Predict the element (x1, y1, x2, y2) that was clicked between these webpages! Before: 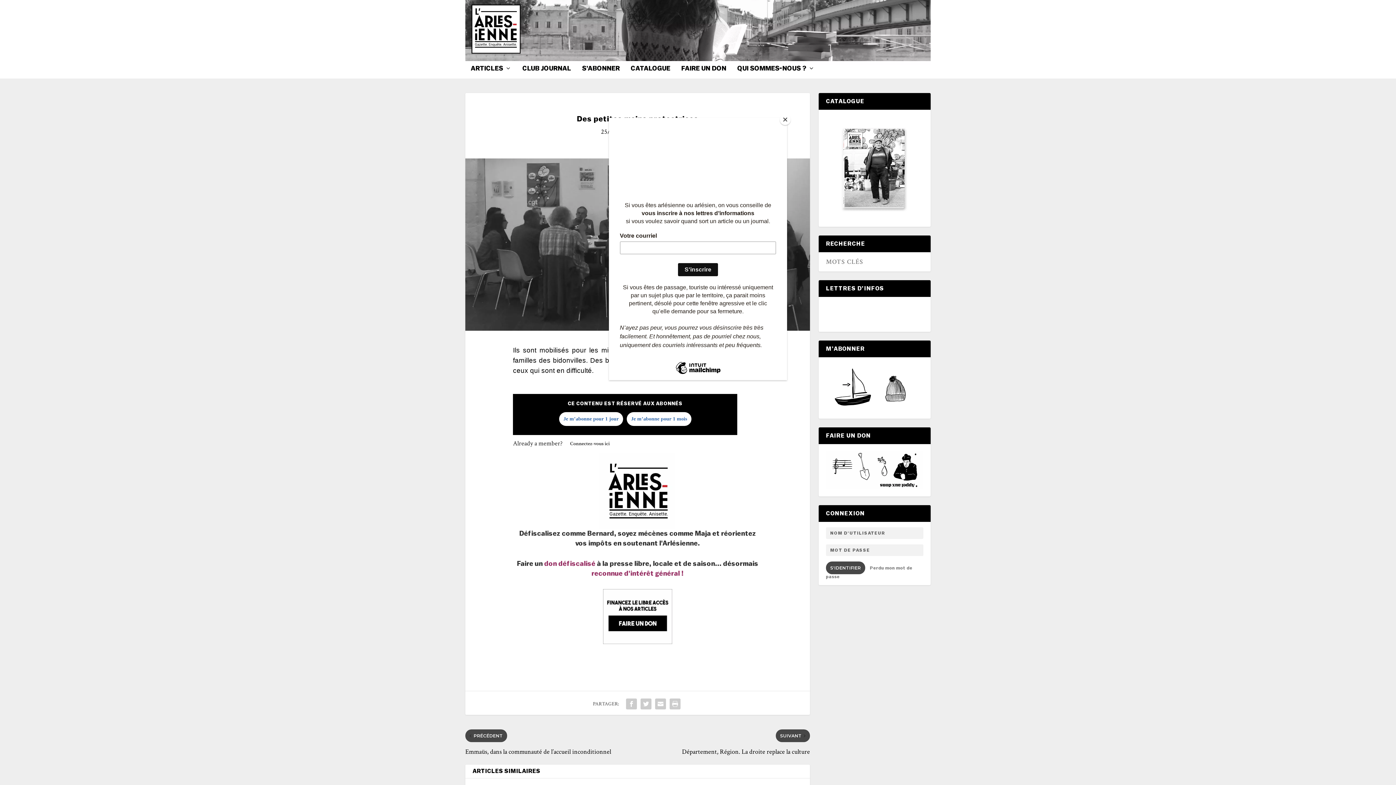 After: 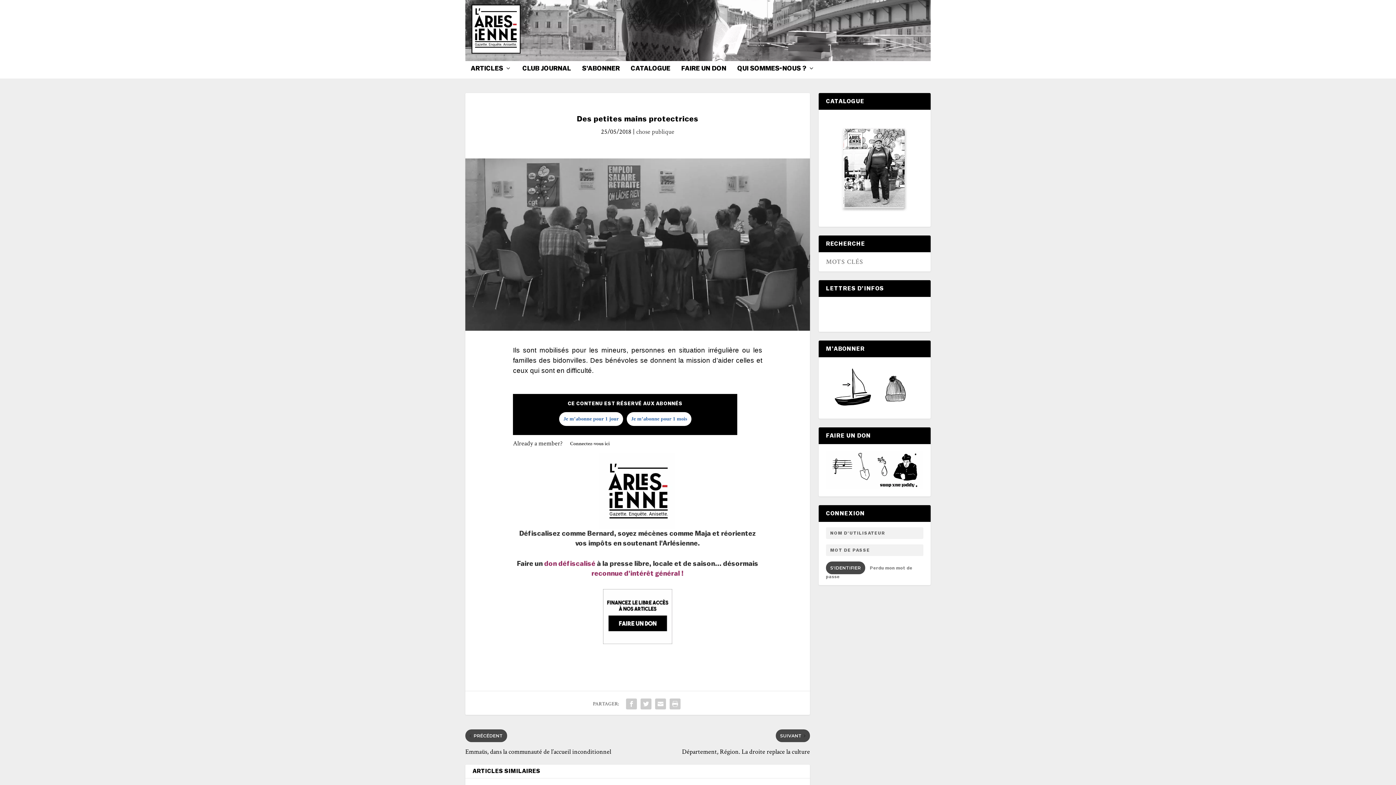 Action: bbox: (780, 114, 790, 125) label: Close